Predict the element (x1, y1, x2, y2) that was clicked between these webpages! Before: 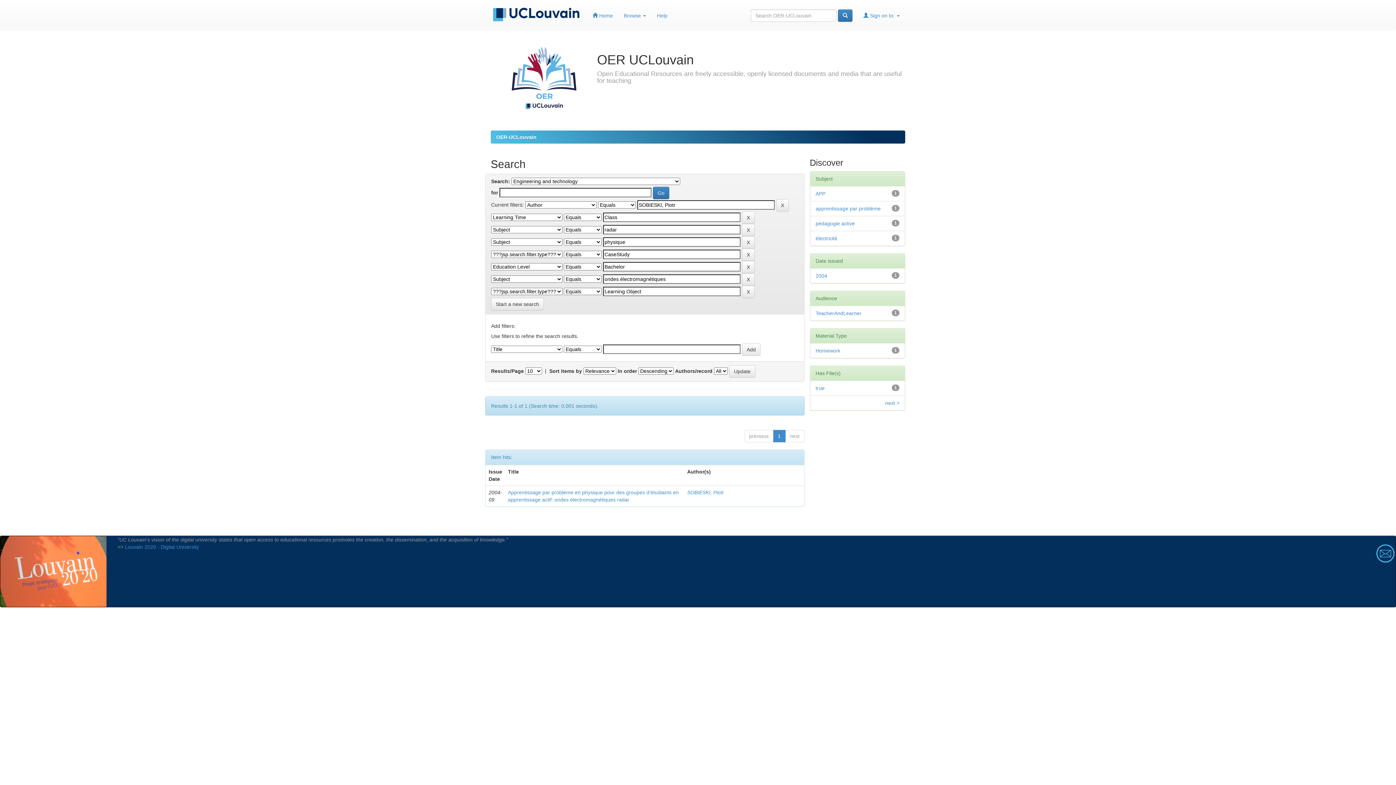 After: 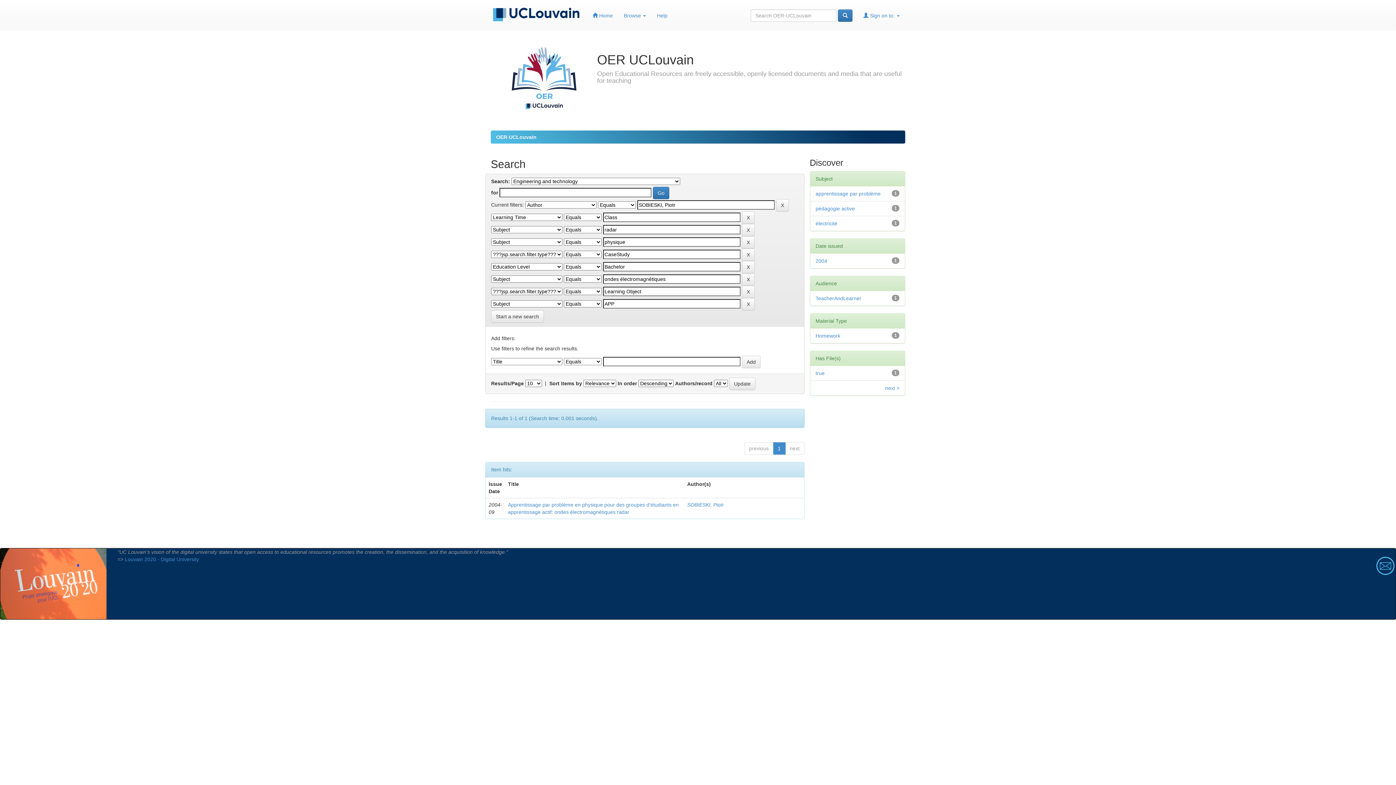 Action: label: APP bbox: (815, 191, 825, 196)